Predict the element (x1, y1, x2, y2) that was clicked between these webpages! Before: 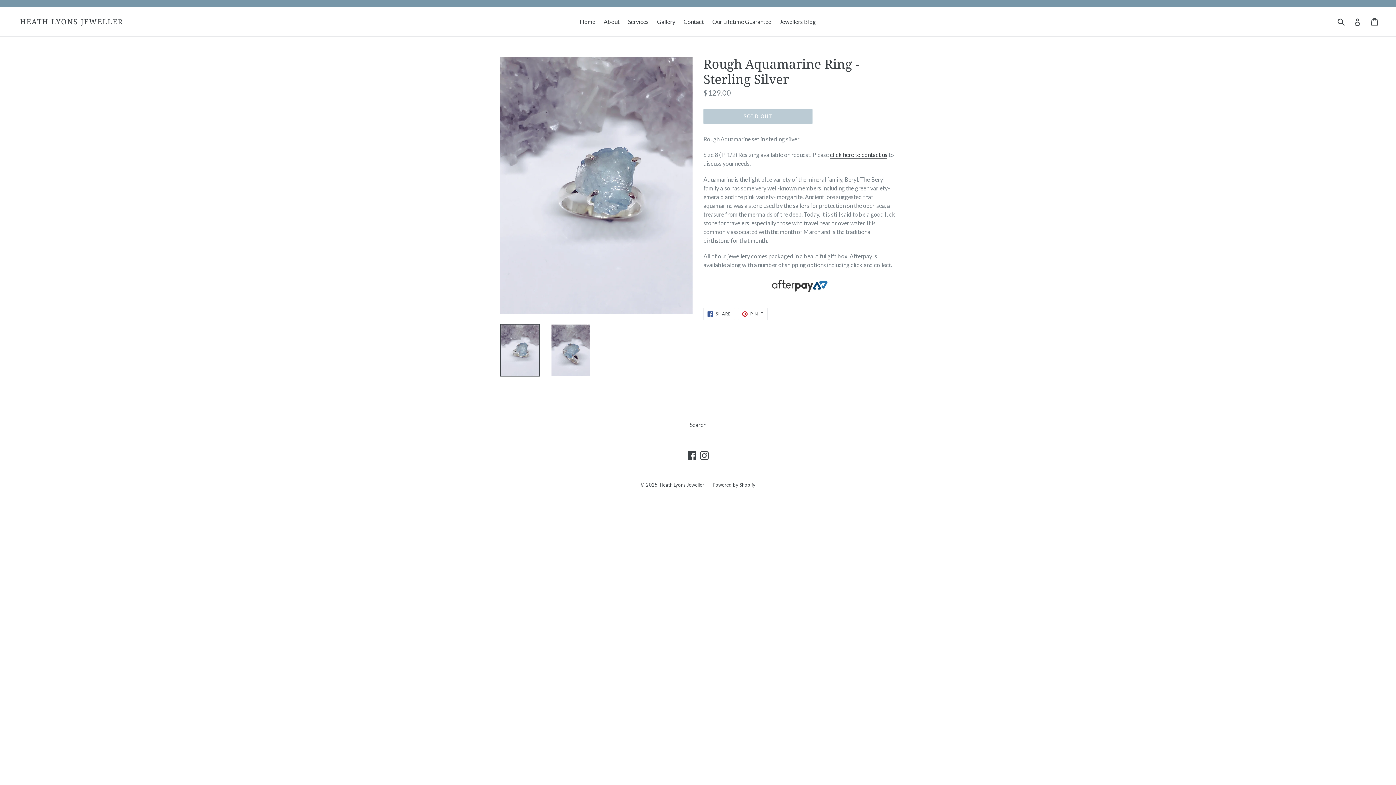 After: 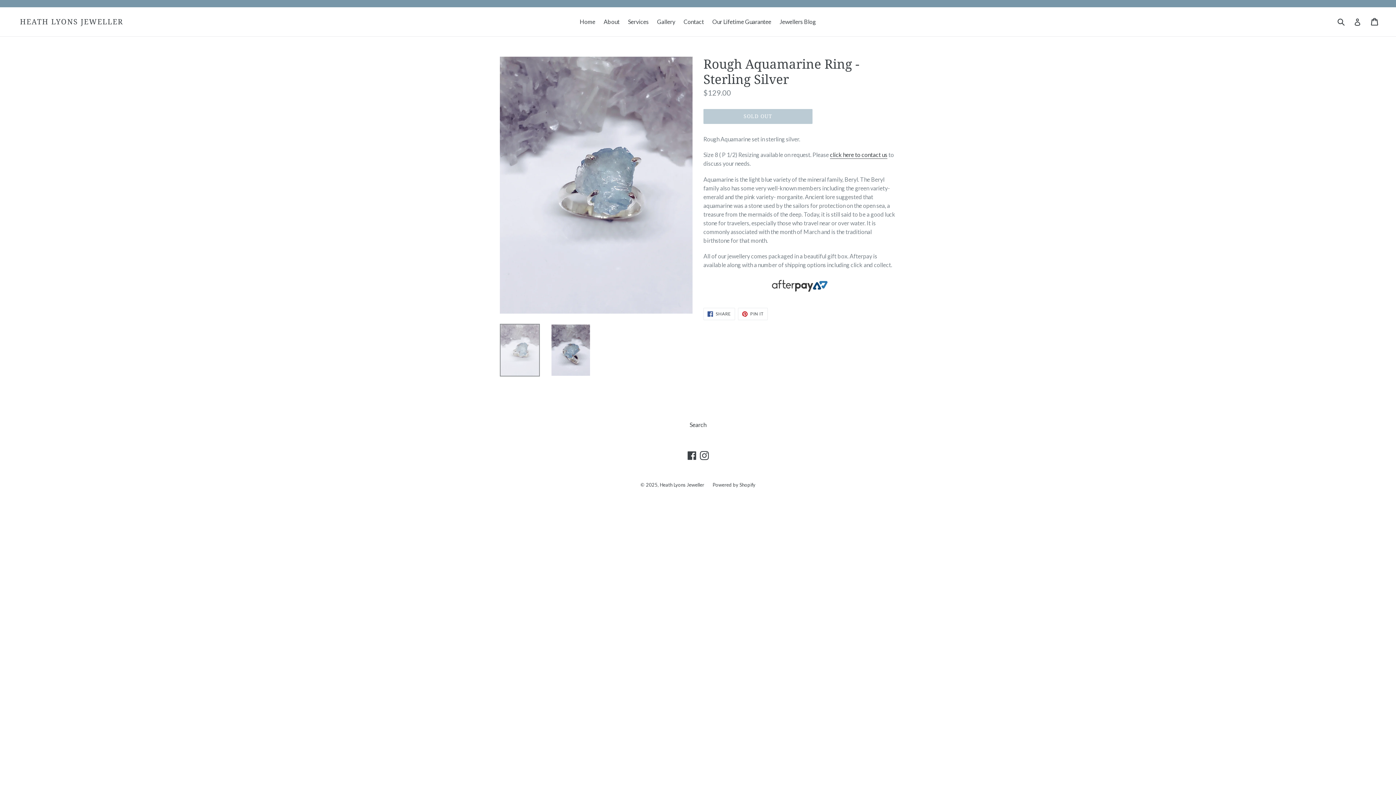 Action: bbox: (500, 323, 540, 376)